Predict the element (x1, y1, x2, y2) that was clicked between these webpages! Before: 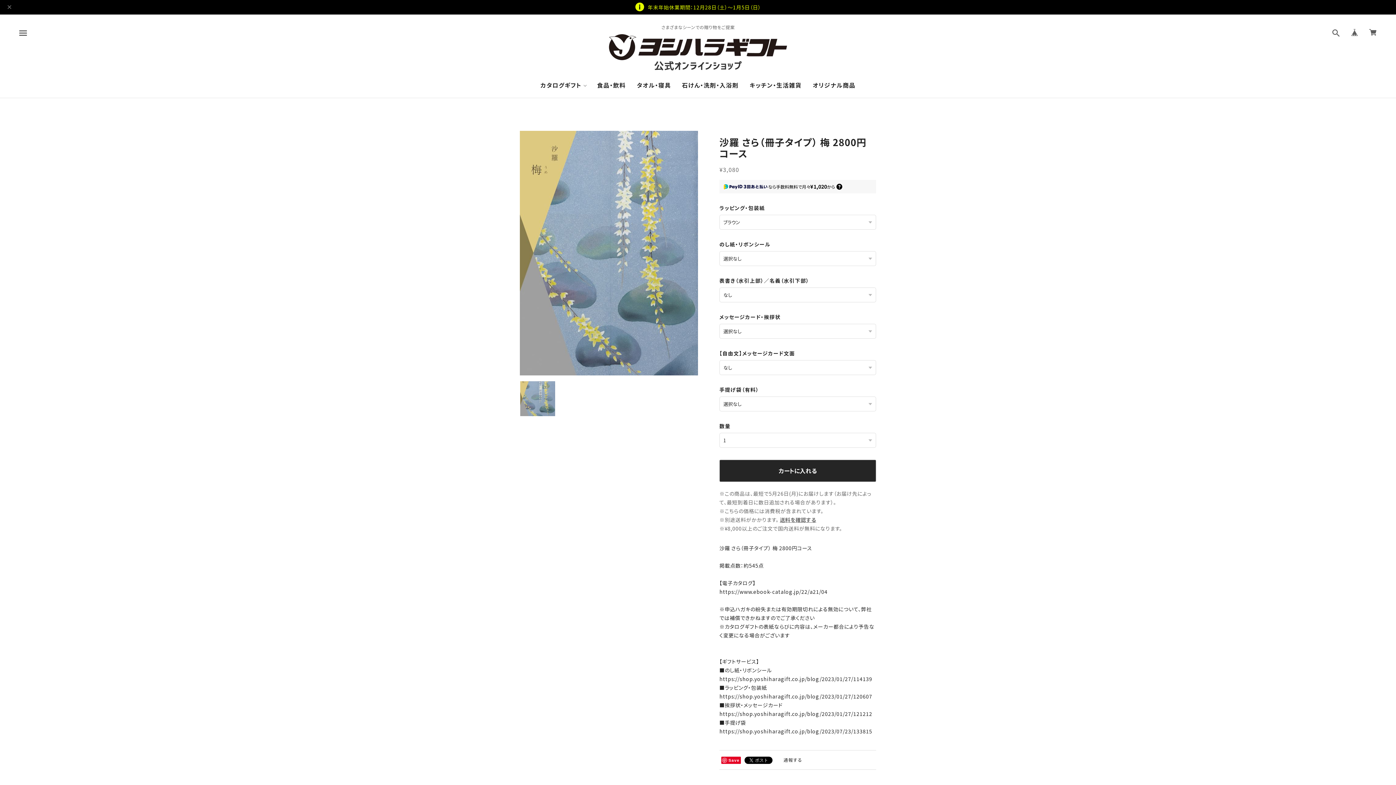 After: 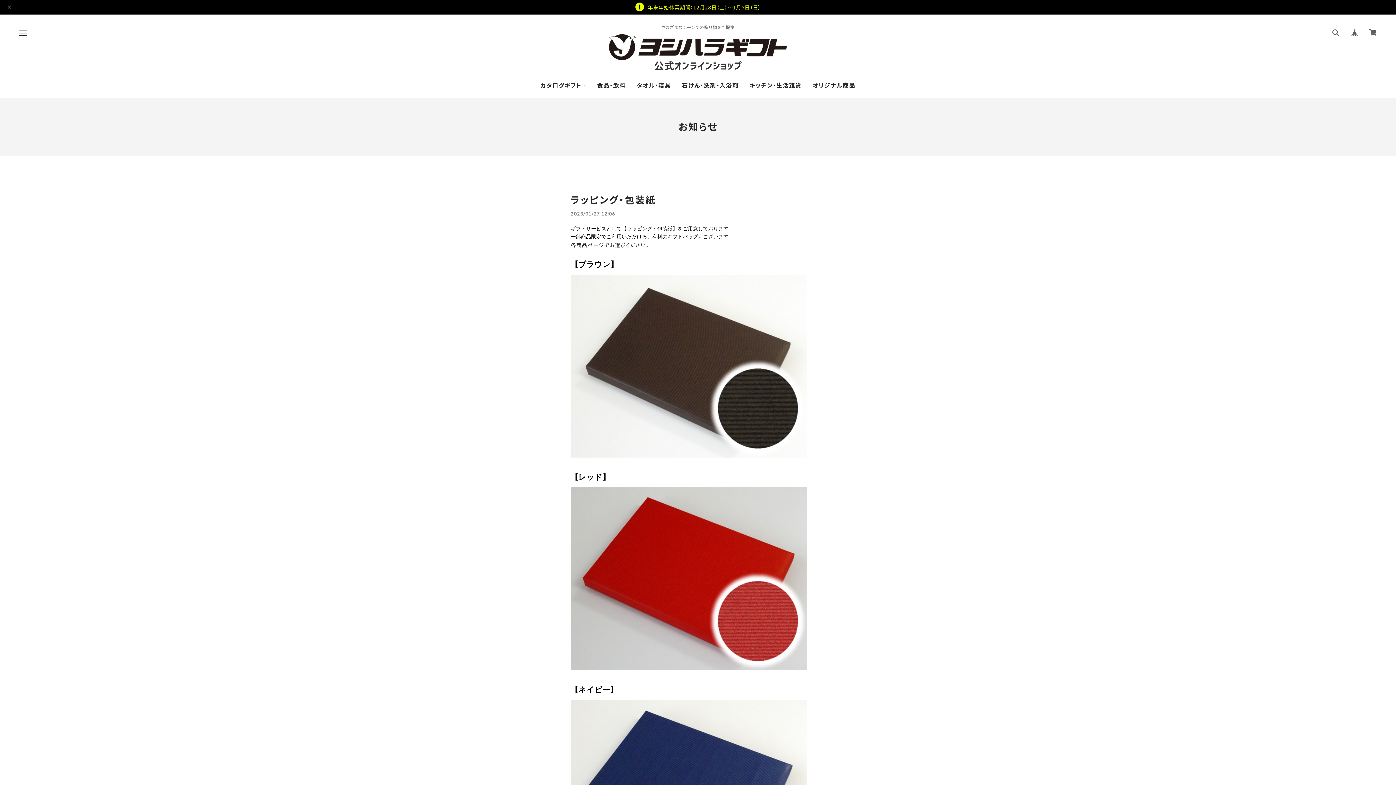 Action: label: https://shop.yoshiharagift.co.jp/blog/2023/01/27/120607 bbox: (719, 693, 872, 700)